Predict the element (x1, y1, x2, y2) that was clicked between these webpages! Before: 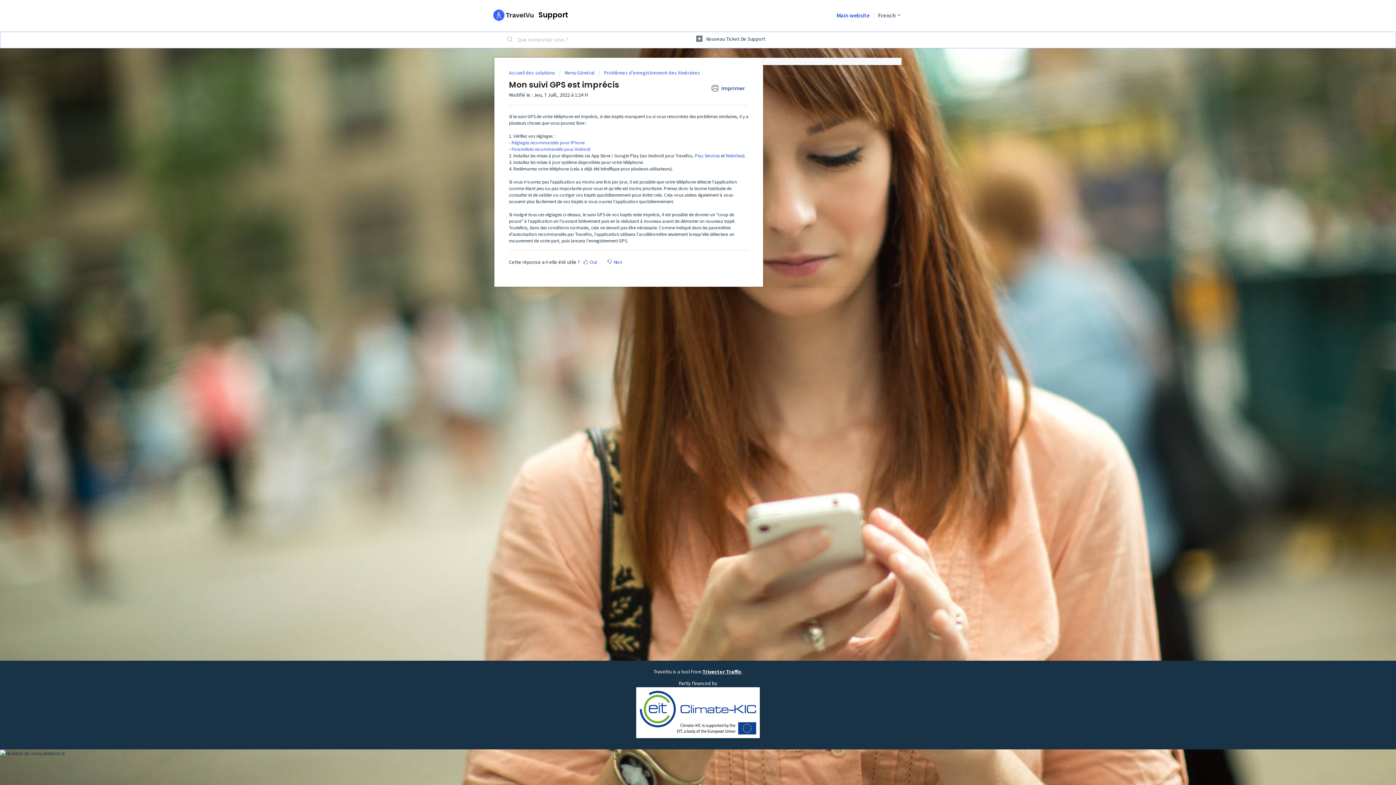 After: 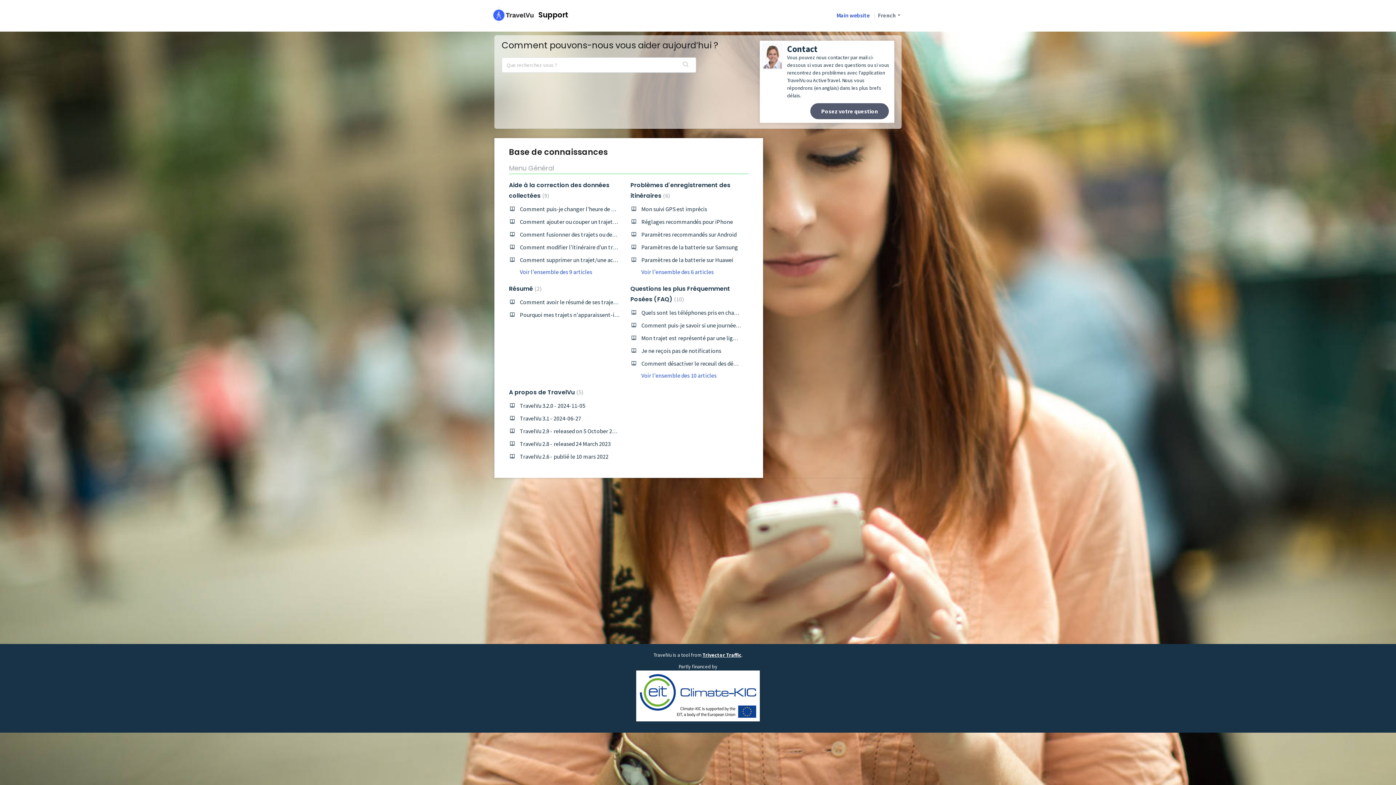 Action: bbox: (492, 6, 534, 24)